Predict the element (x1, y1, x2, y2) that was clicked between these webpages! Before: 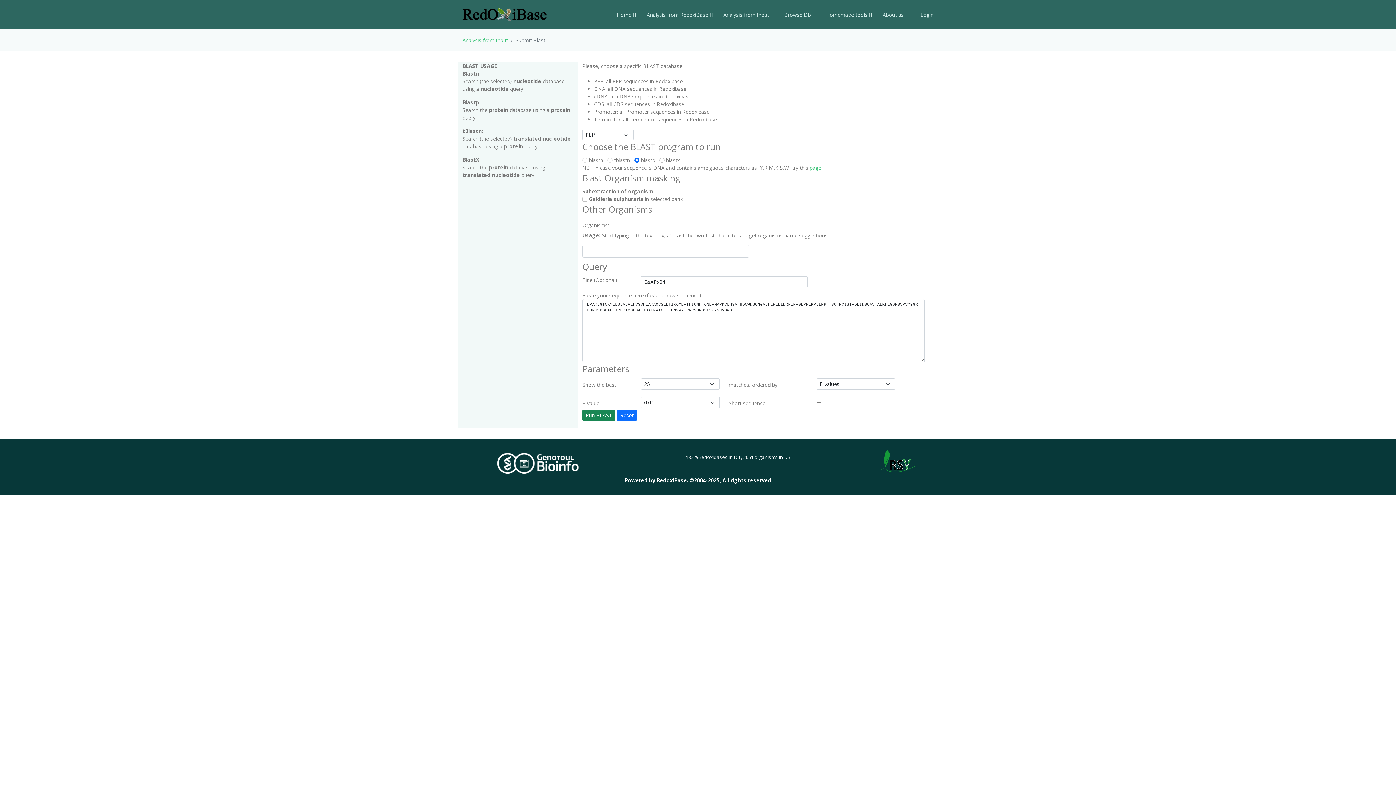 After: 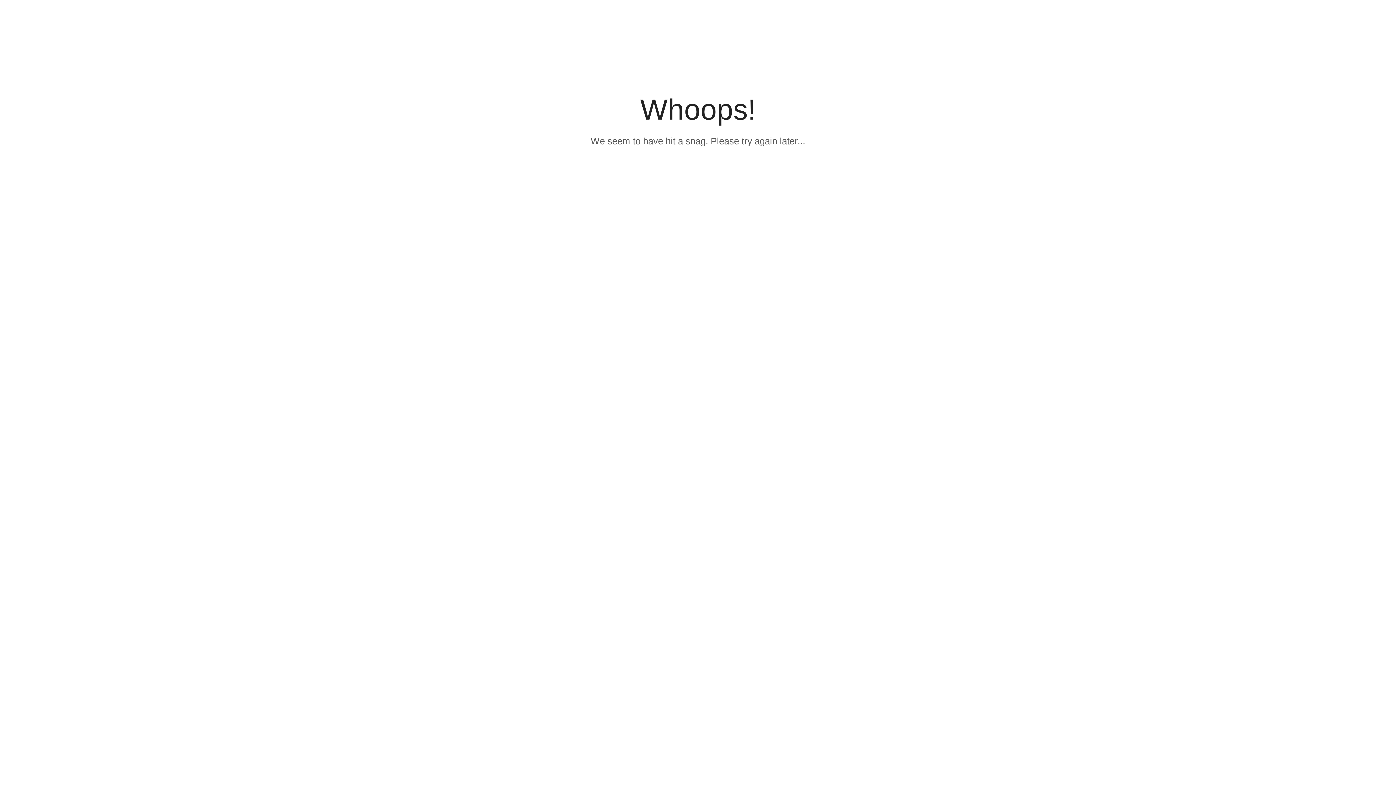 Action: bbox: (773, 7, 815, 22) label: Browse Db